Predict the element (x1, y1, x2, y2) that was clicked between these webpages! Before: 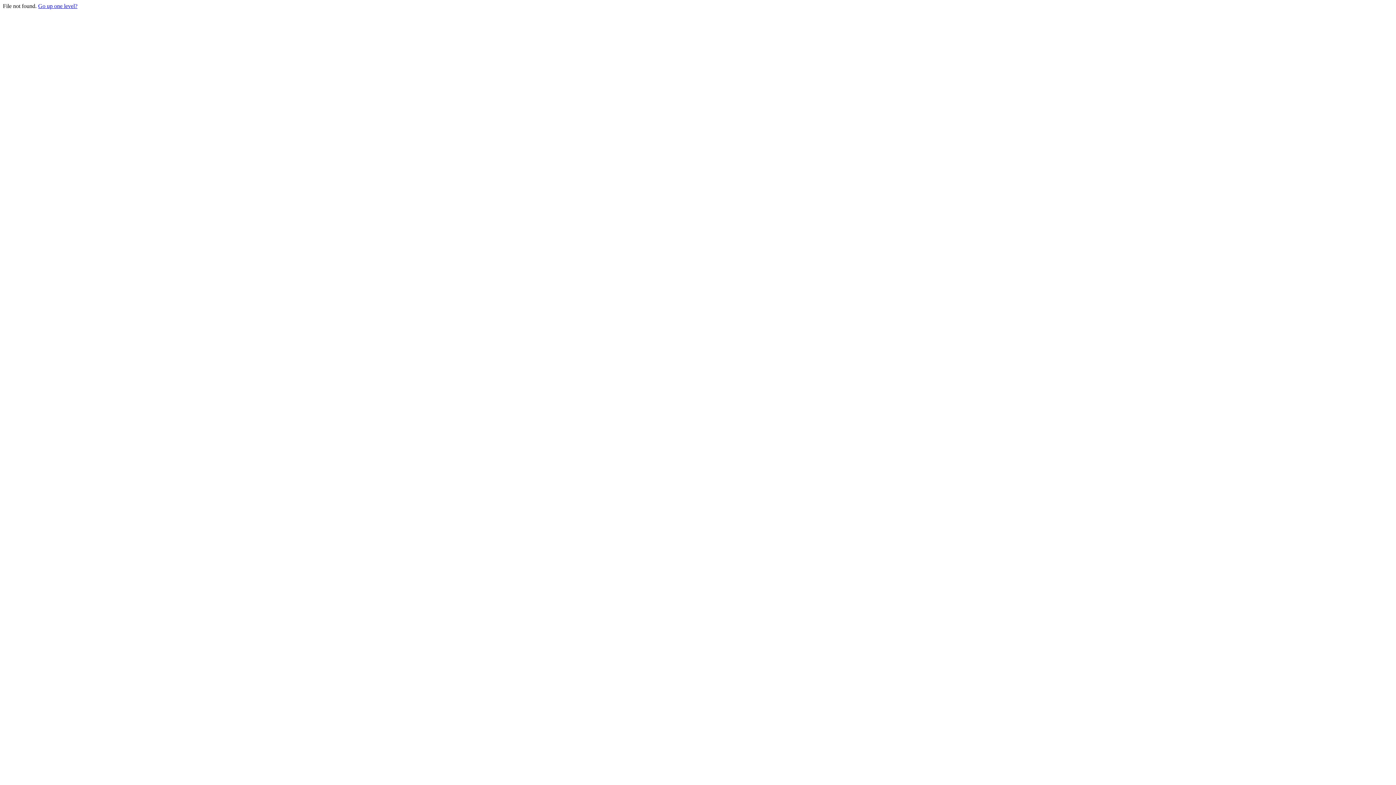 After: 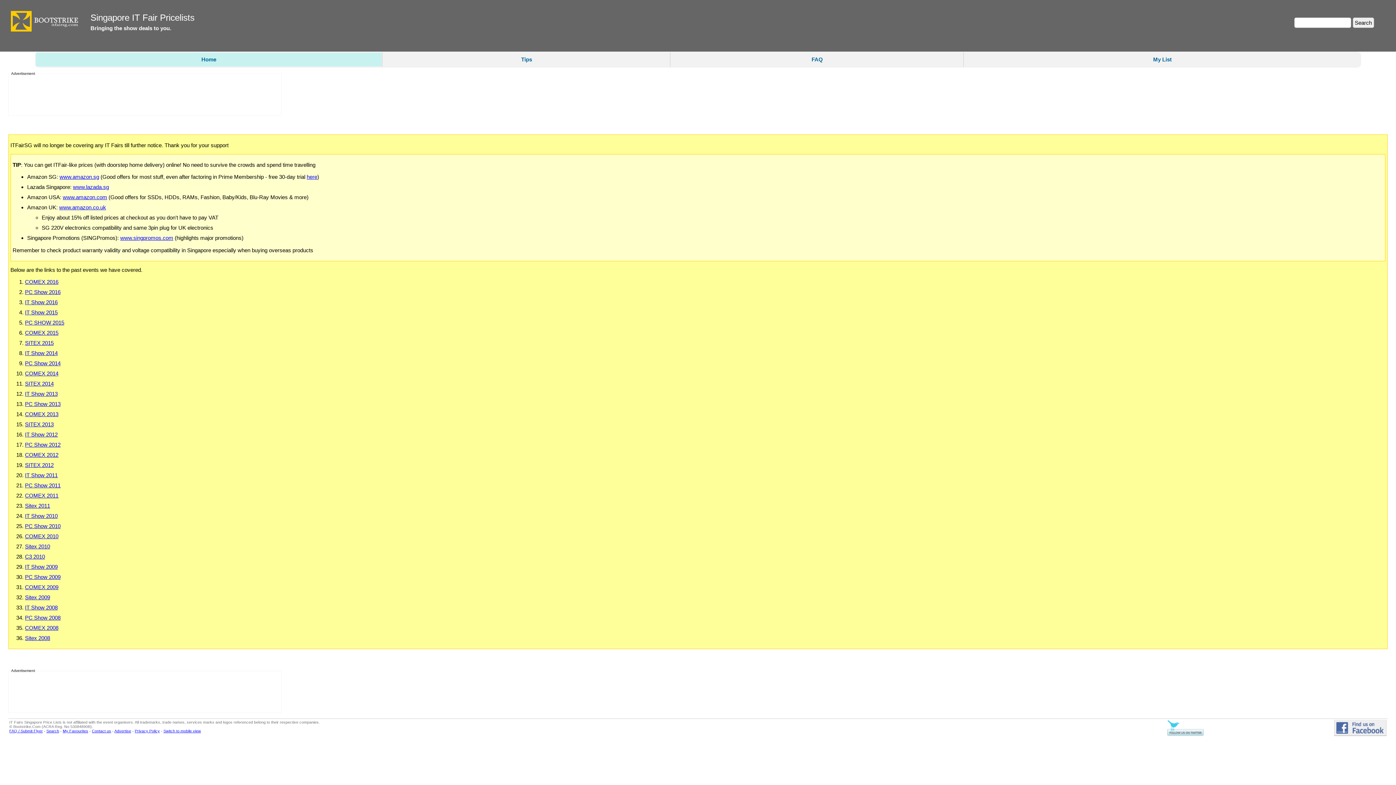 Action: bbox: (38, 2, 77, 9) label: Go up one level?